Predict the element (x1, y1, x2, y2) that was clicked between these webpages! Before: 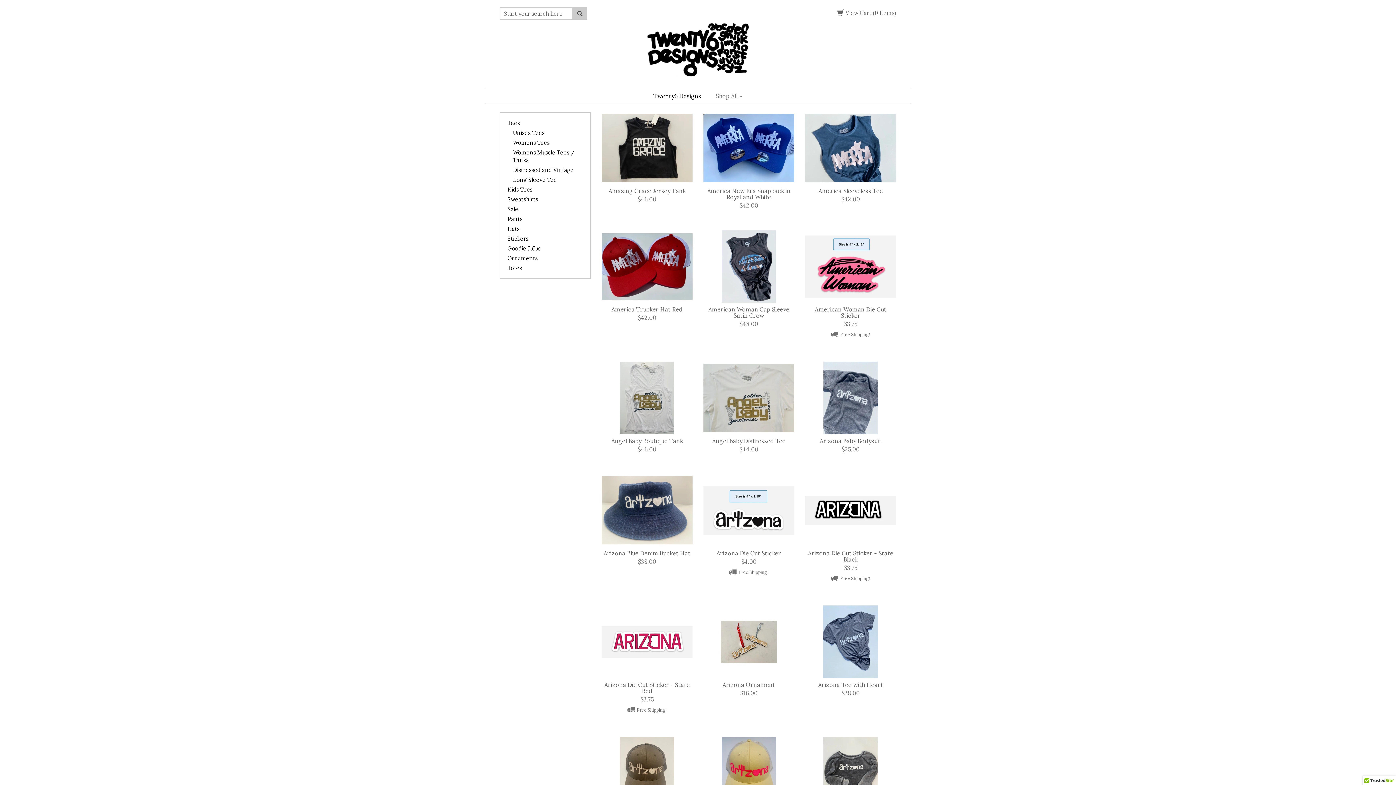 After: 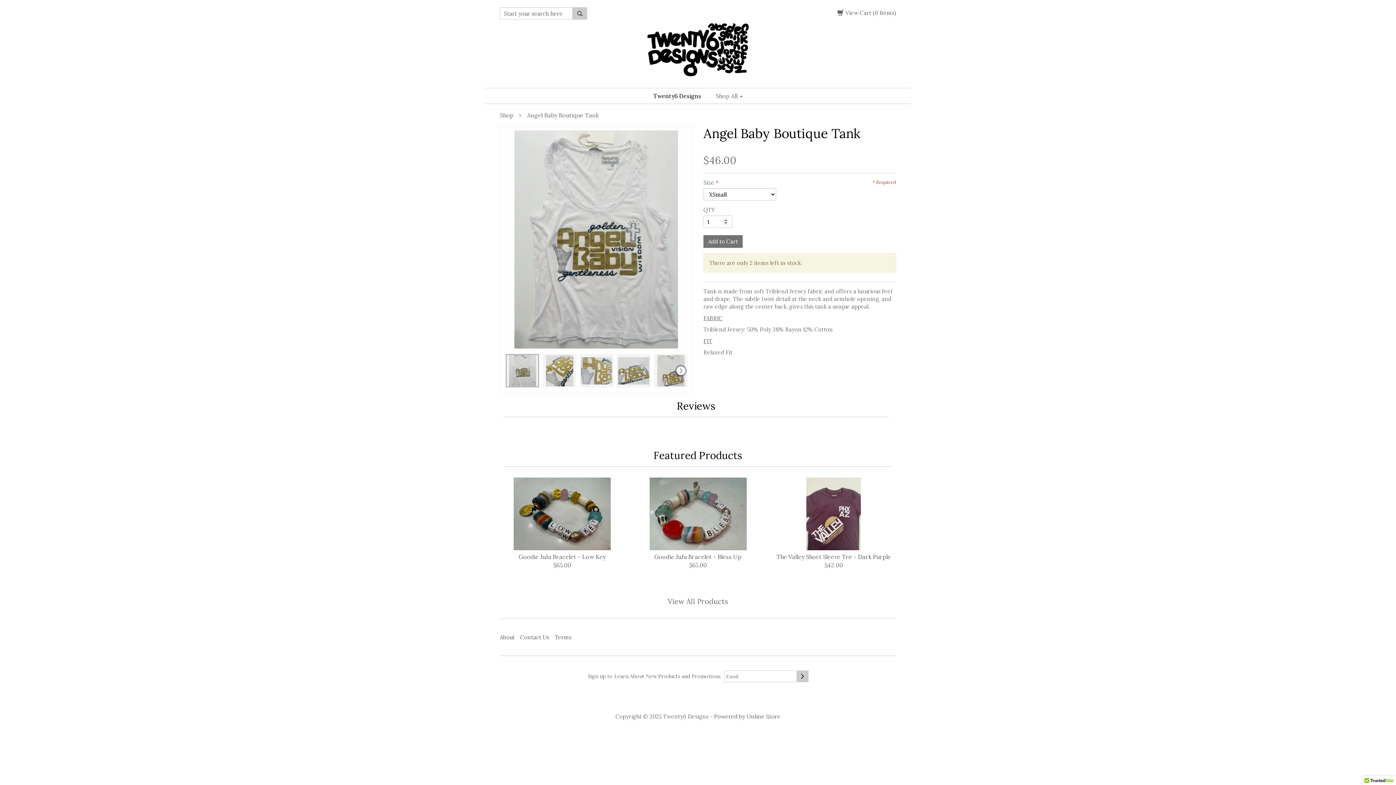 Action: bbox: (601, 361, 692, 434)